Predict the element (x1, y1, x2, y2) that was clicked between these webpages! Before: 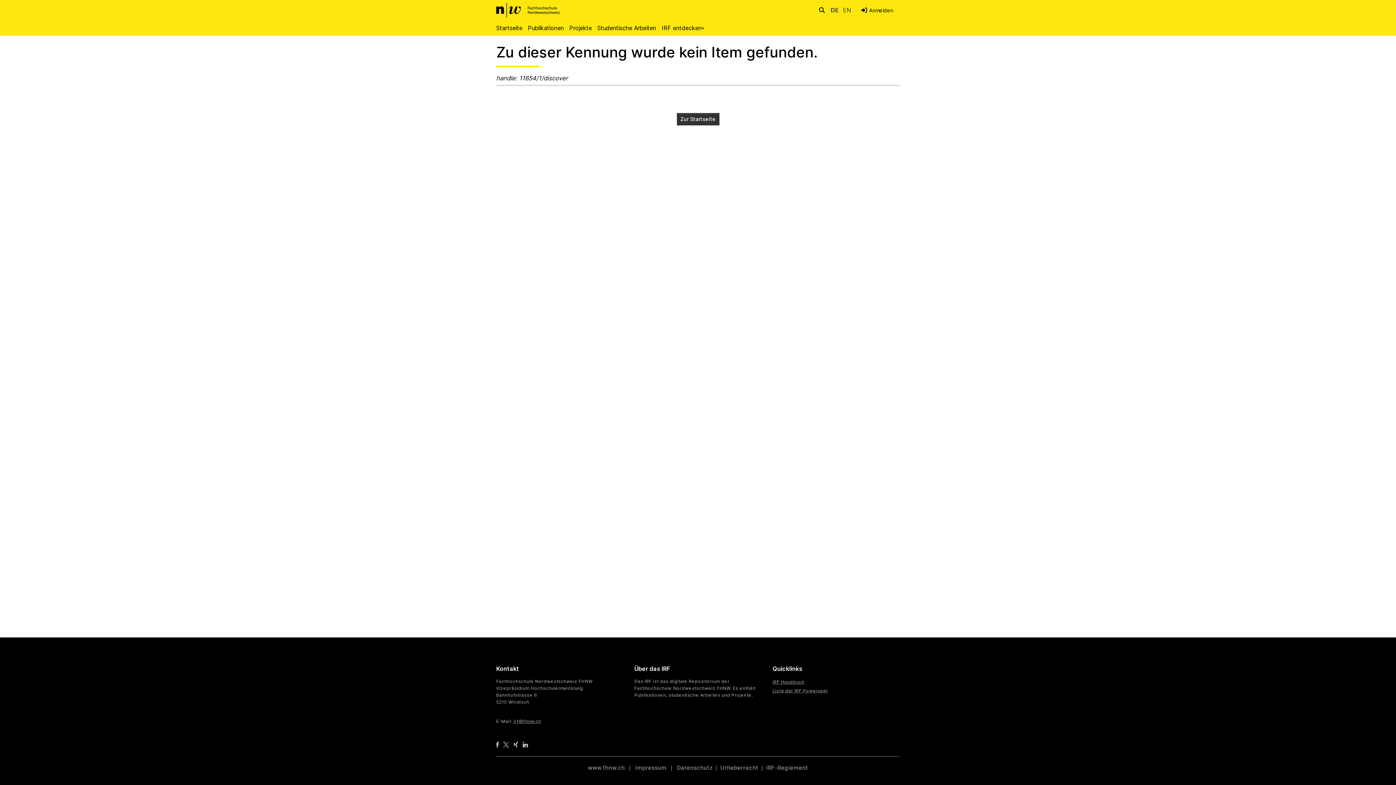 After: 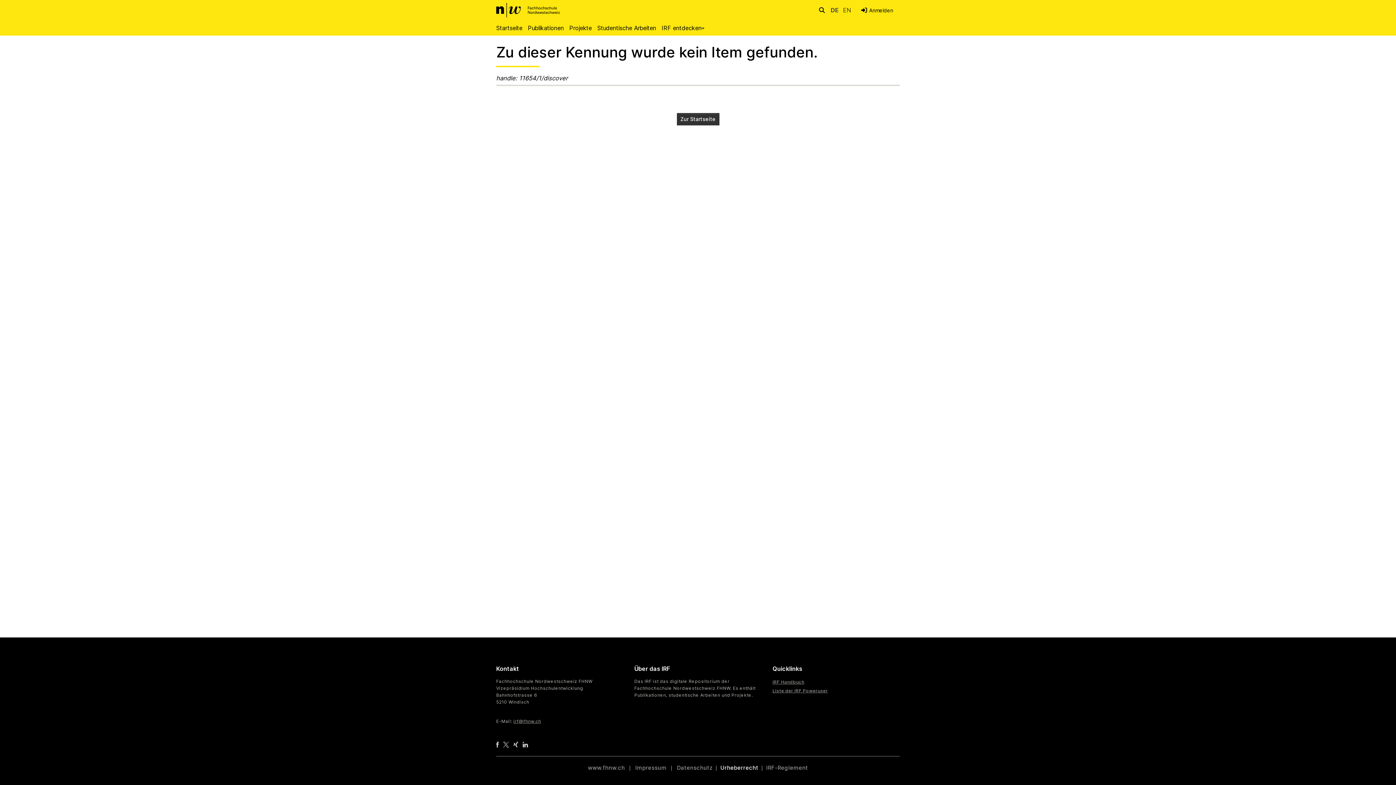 Action: label: Urheberrecht bbox: (720, 764, 758, 771)